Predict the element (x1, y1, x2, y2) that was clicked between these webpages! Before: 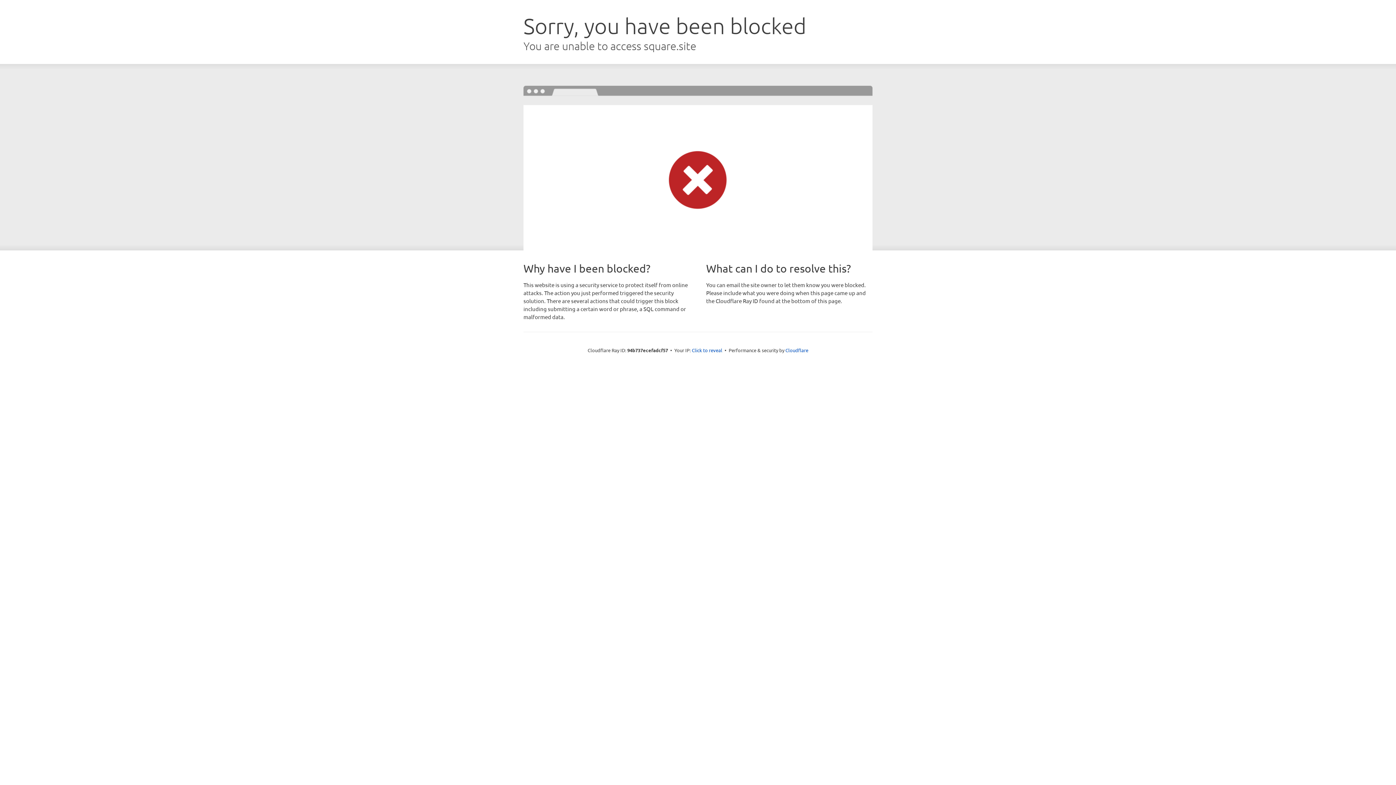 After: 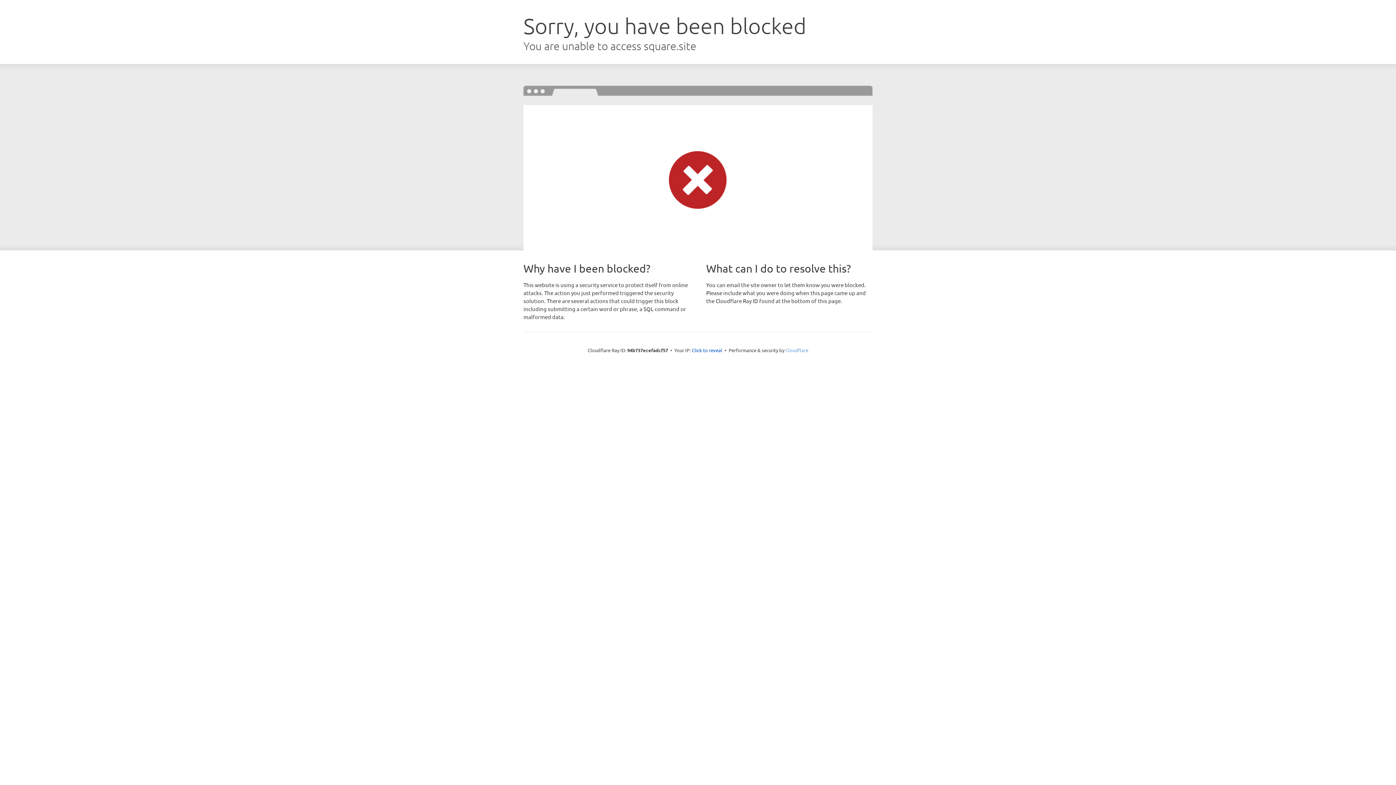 Action: bbox: (785, 347, 808, 353) label: Cloudflare